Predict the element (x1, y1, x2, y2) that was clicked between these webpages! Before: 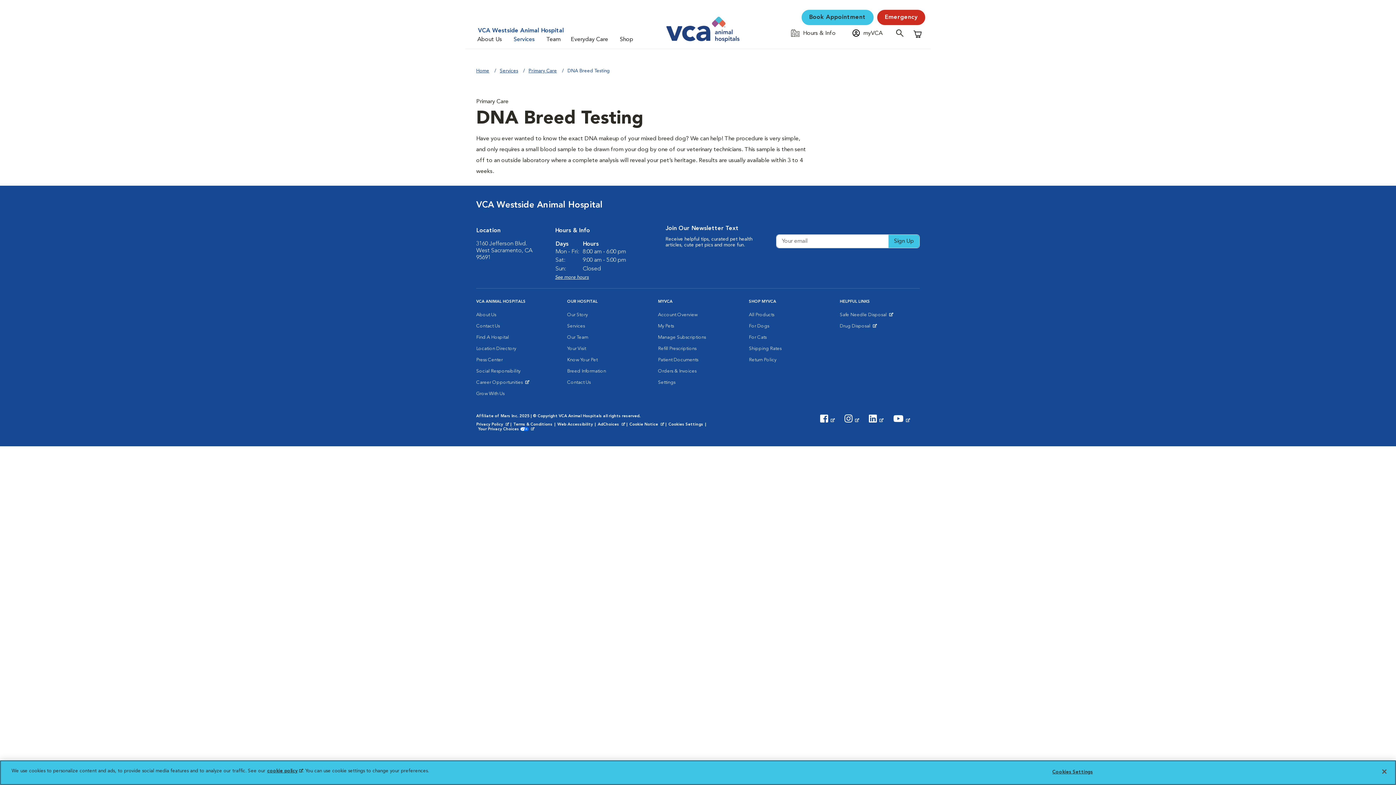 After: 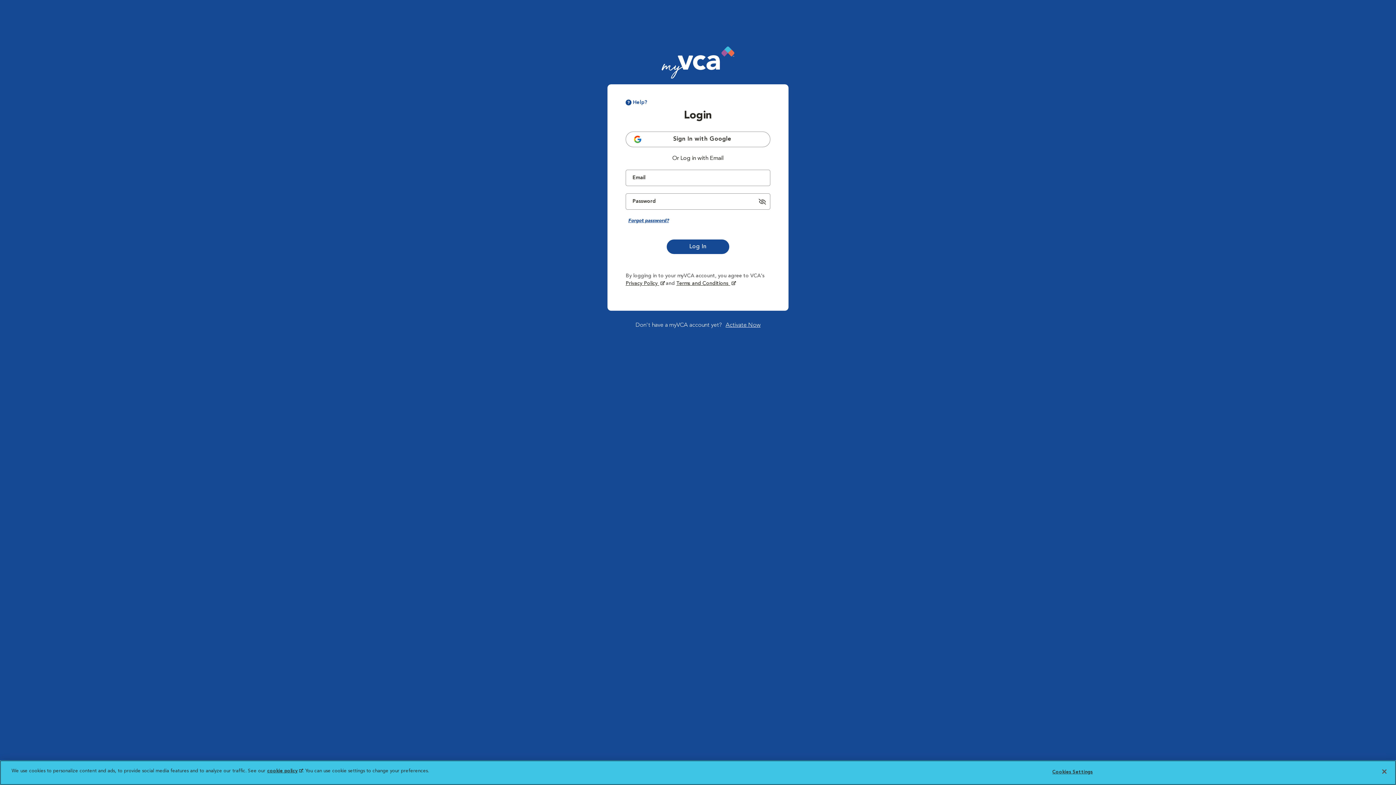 Action: bbox: (658, 321, 674, 332) label: My Pets